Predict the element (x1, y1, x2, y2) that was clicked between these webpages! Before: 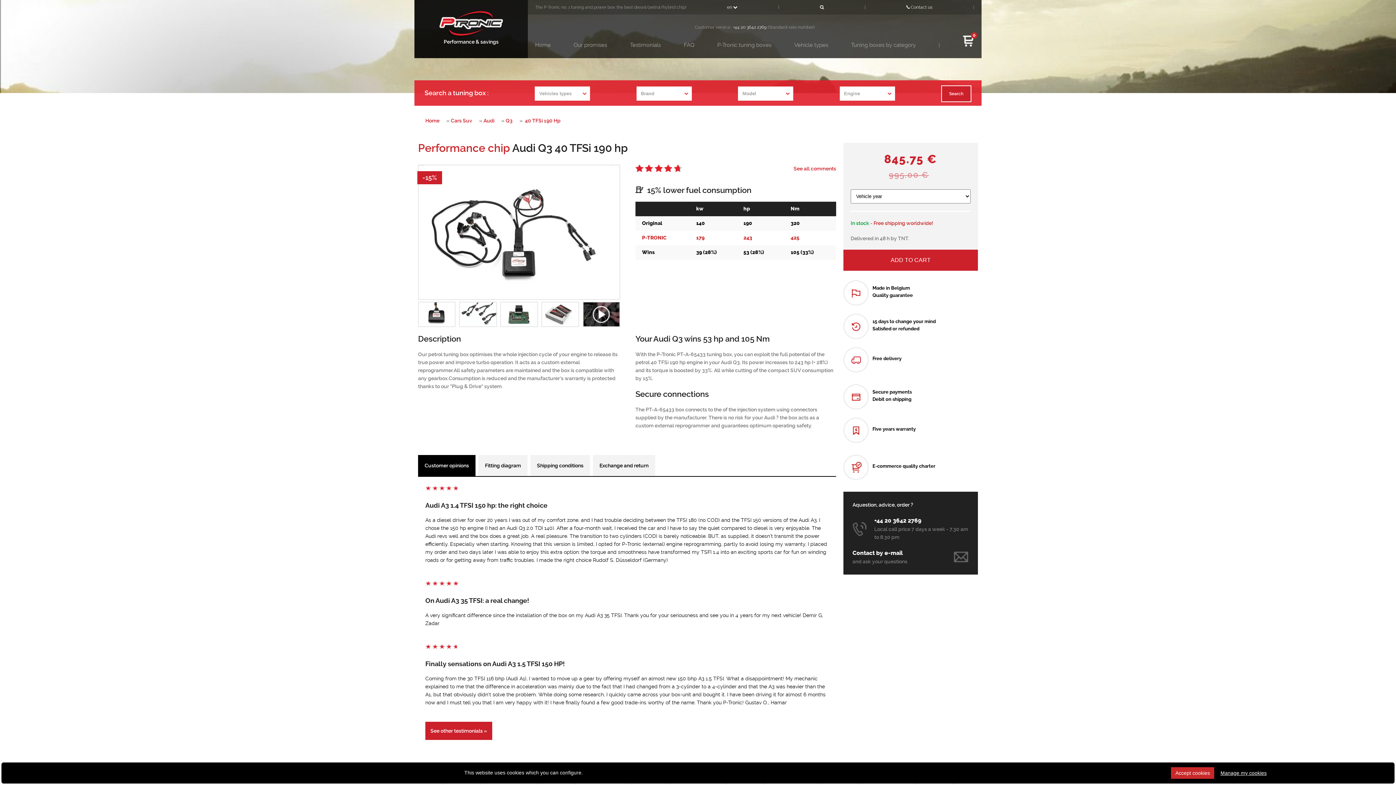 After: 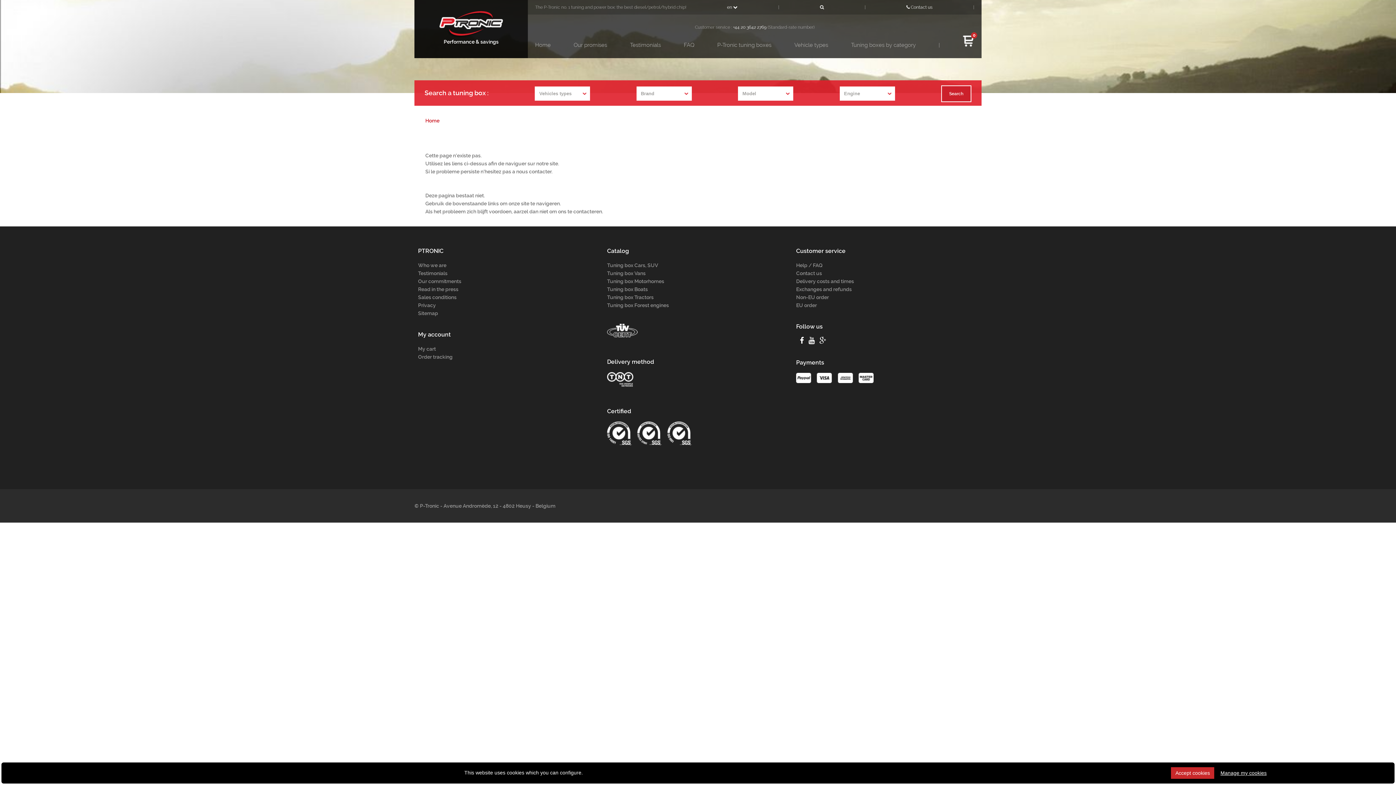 Action: bbox: (941, 85, 971, 102) label: Search